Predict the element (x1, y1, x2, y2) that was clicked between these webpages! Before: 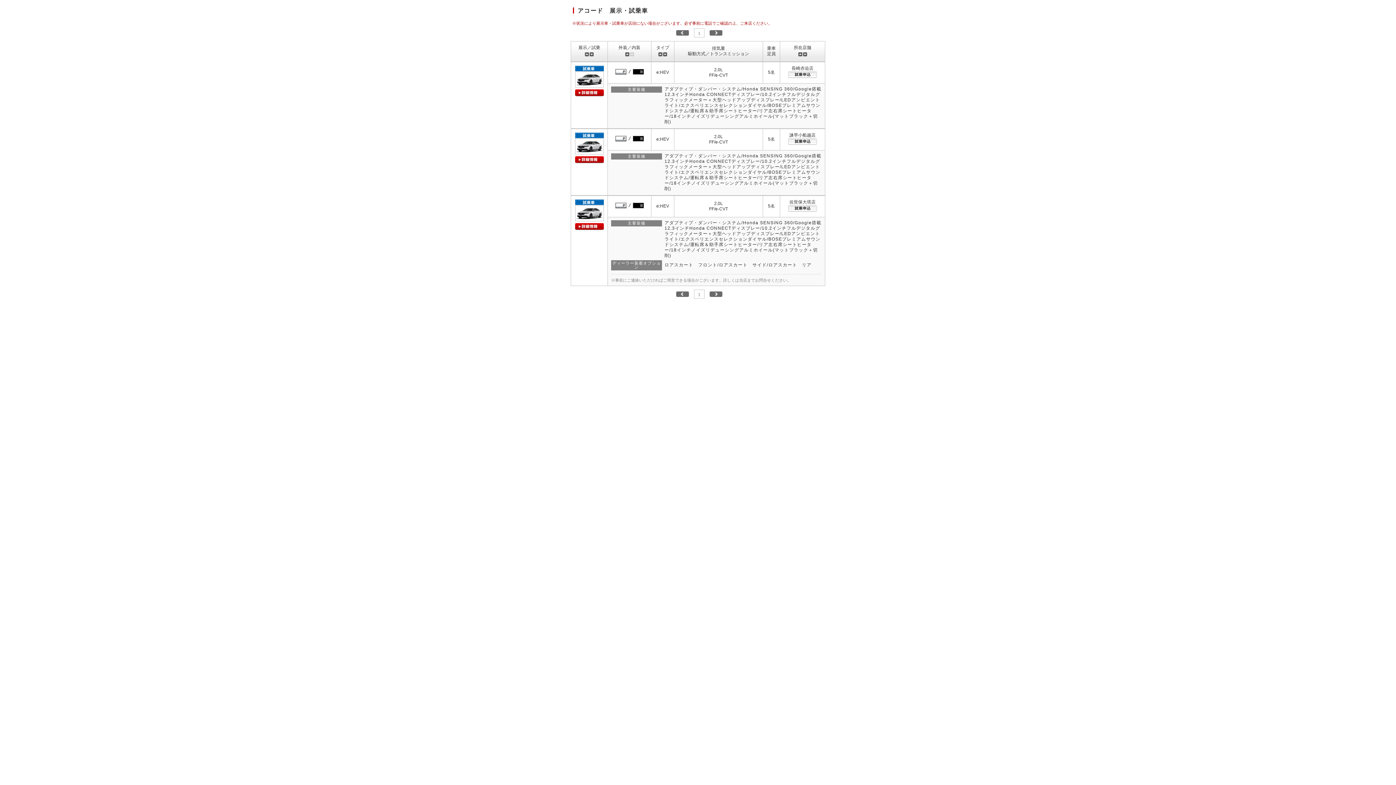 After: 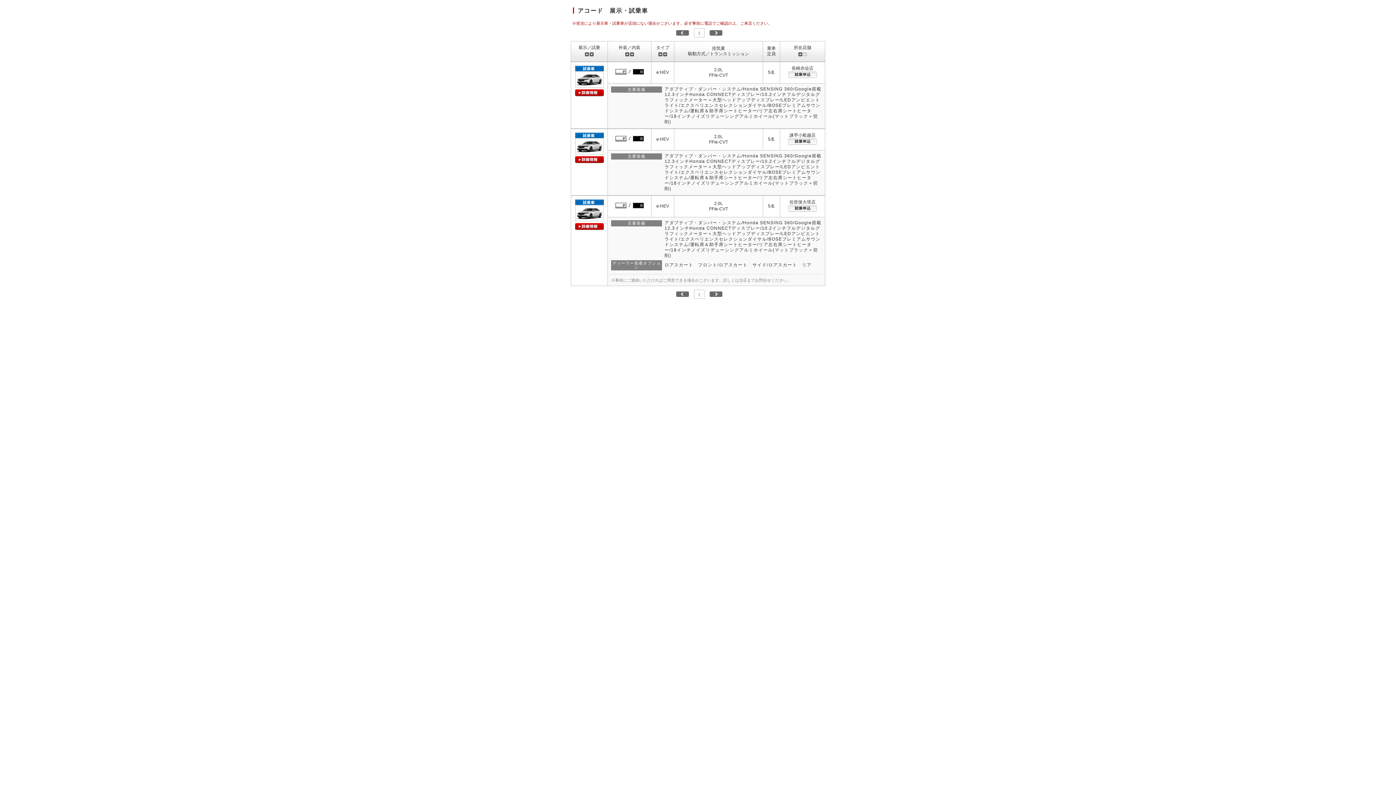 Action: bbox: (803, 52, 807, 57)